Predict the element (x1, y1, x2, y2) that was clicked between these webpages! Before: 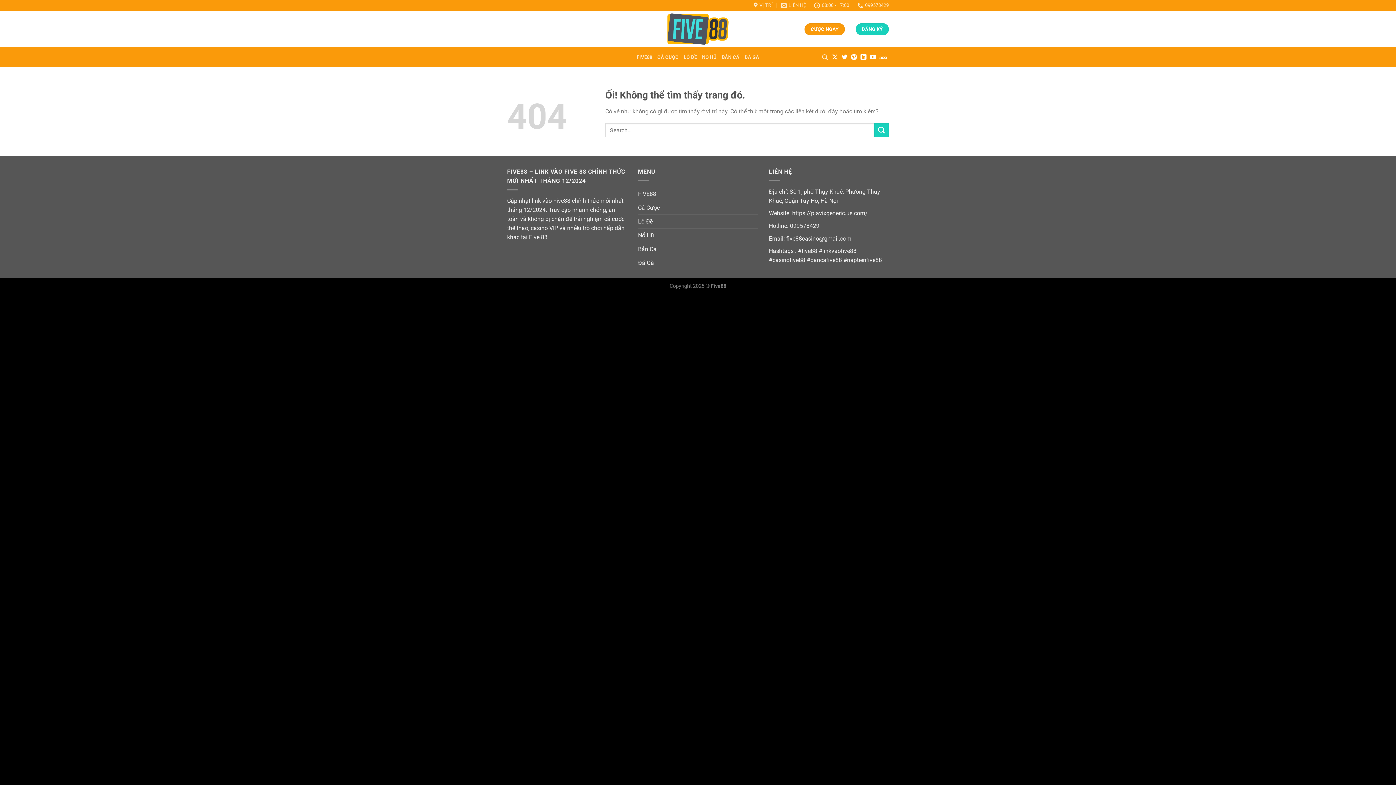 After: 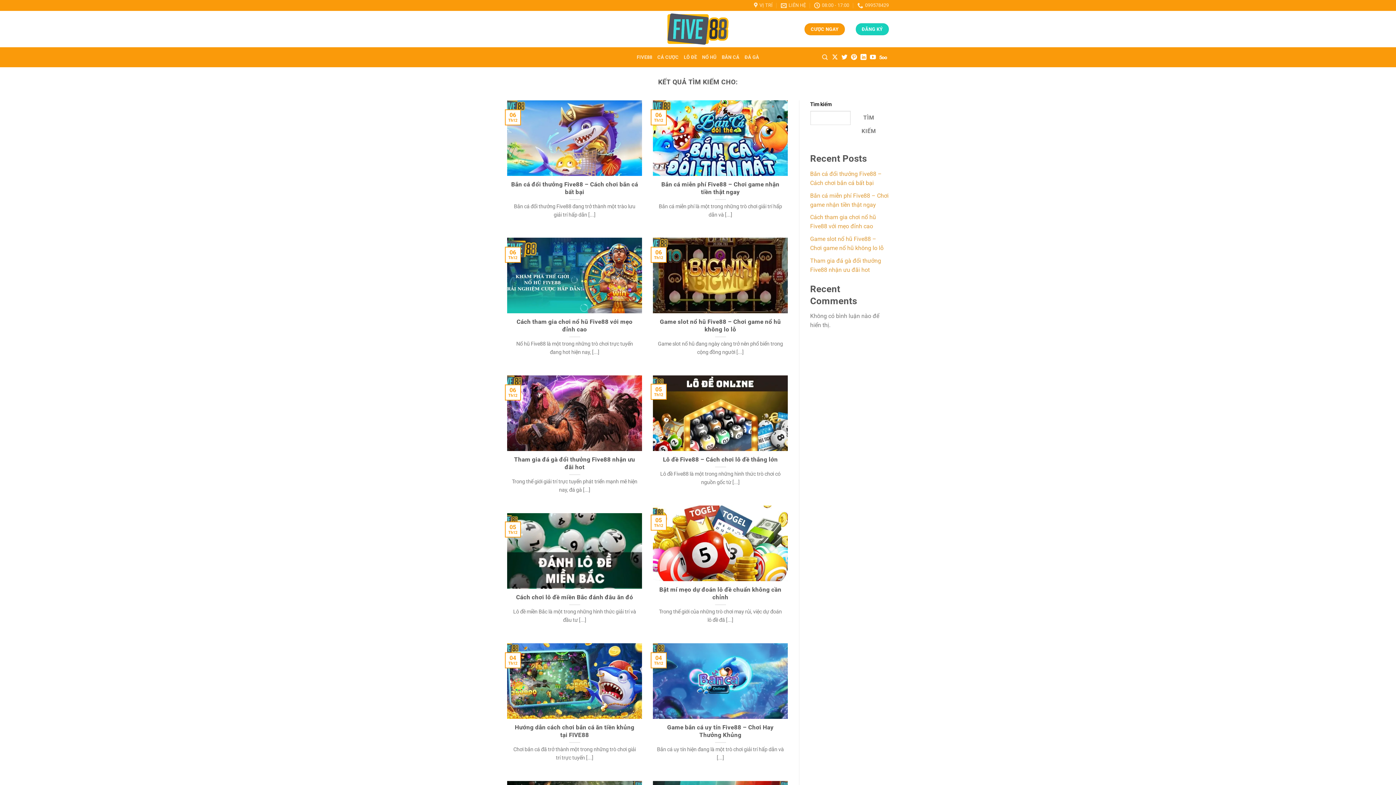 Action: bbox: (874, 123, 889, 137) label: Nộp